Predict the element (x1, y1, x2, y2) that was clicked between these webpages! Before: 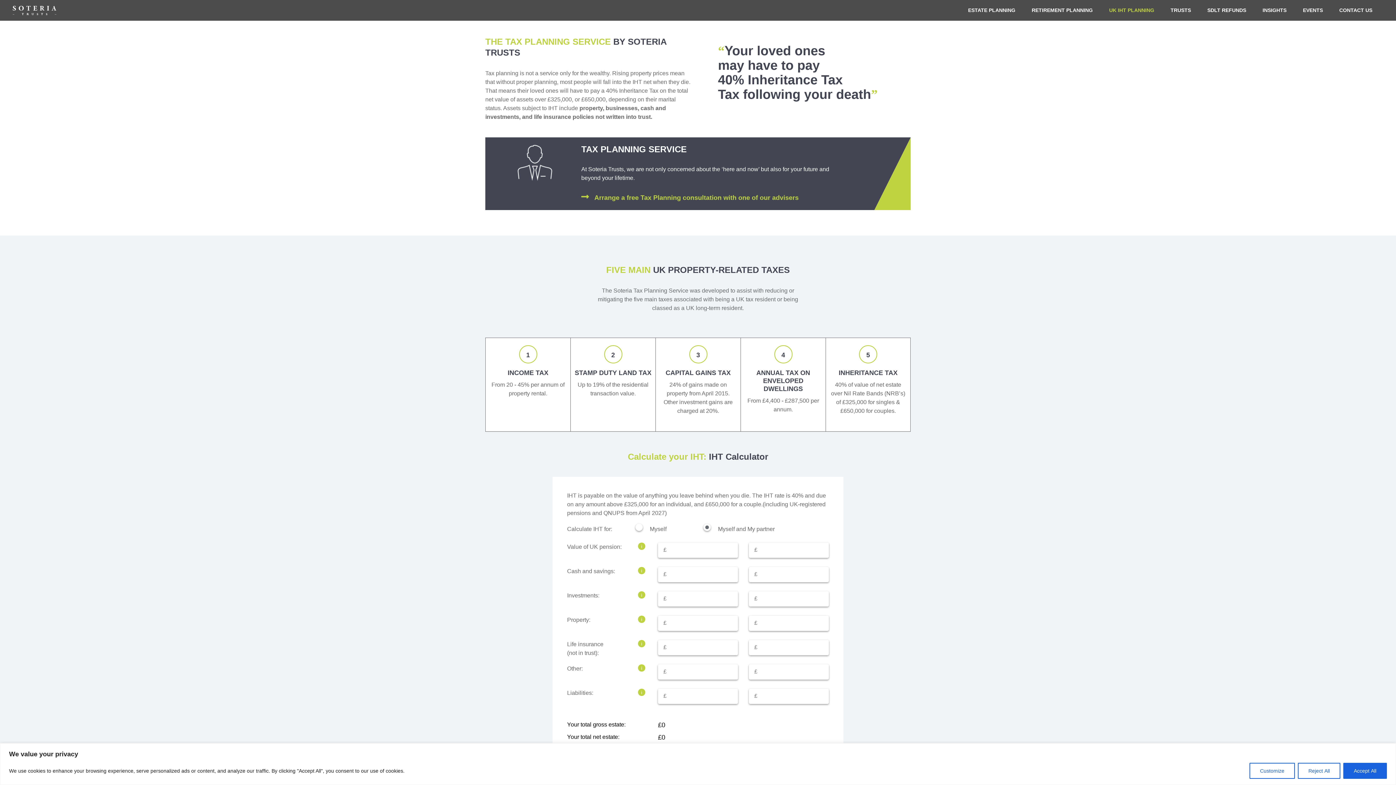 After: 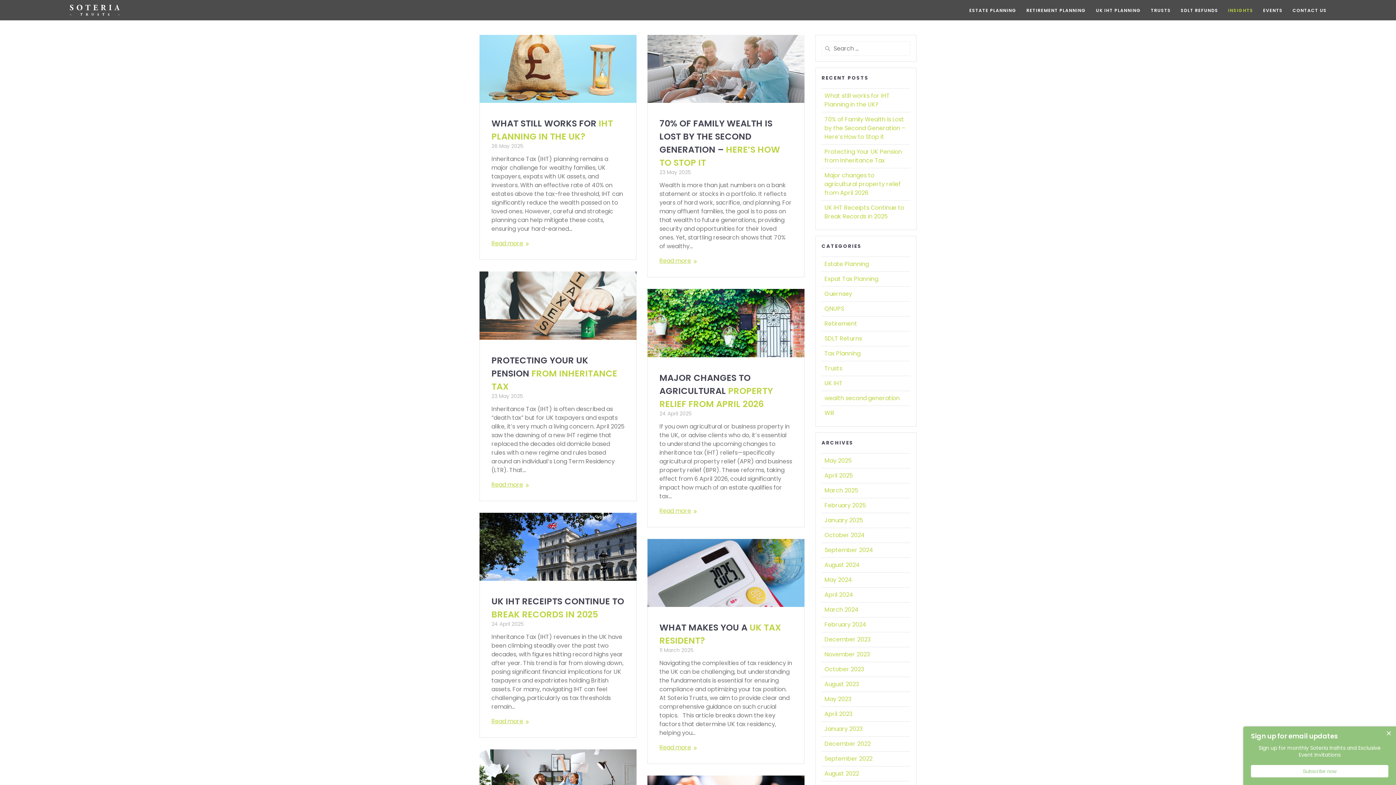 Action: bbox: (1257, 0, 1292, 20) label: INSIGHTS